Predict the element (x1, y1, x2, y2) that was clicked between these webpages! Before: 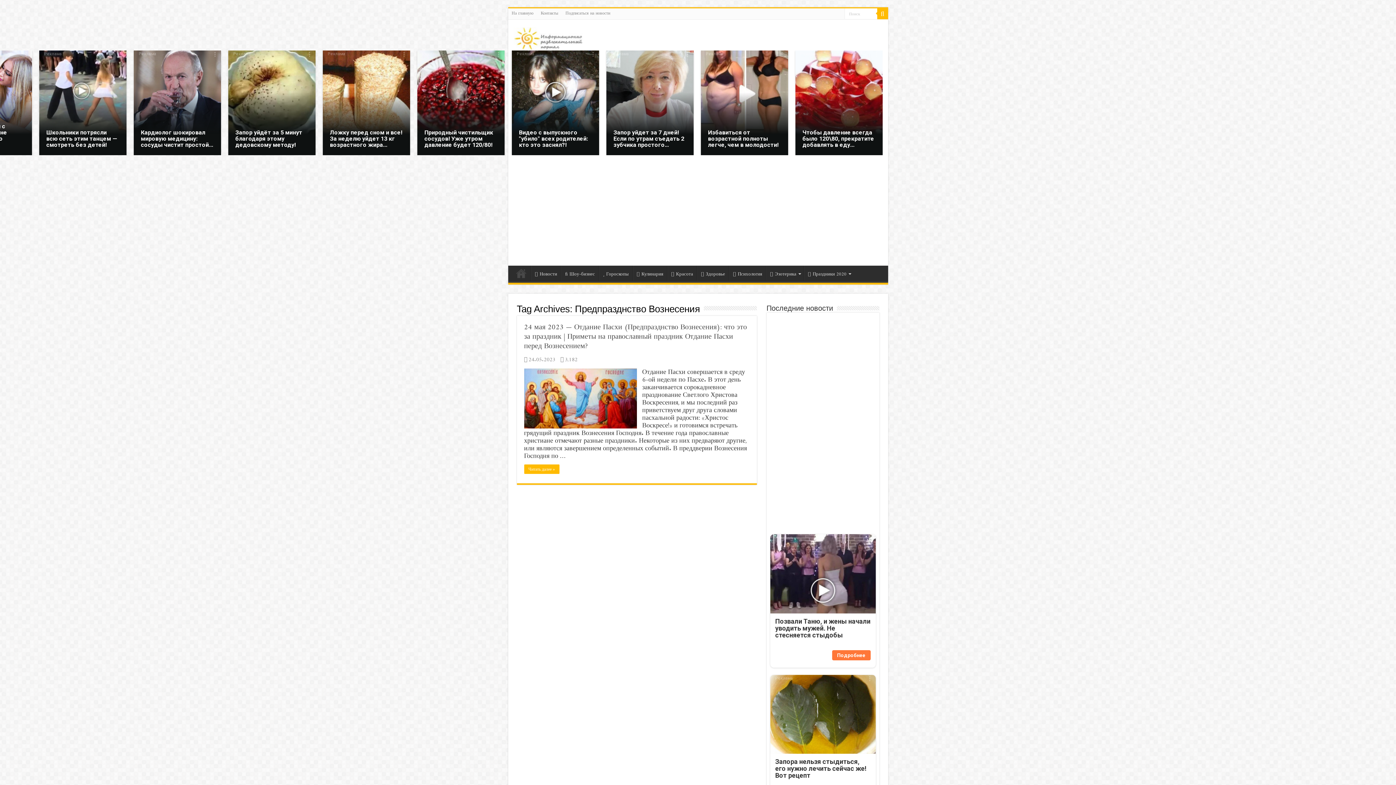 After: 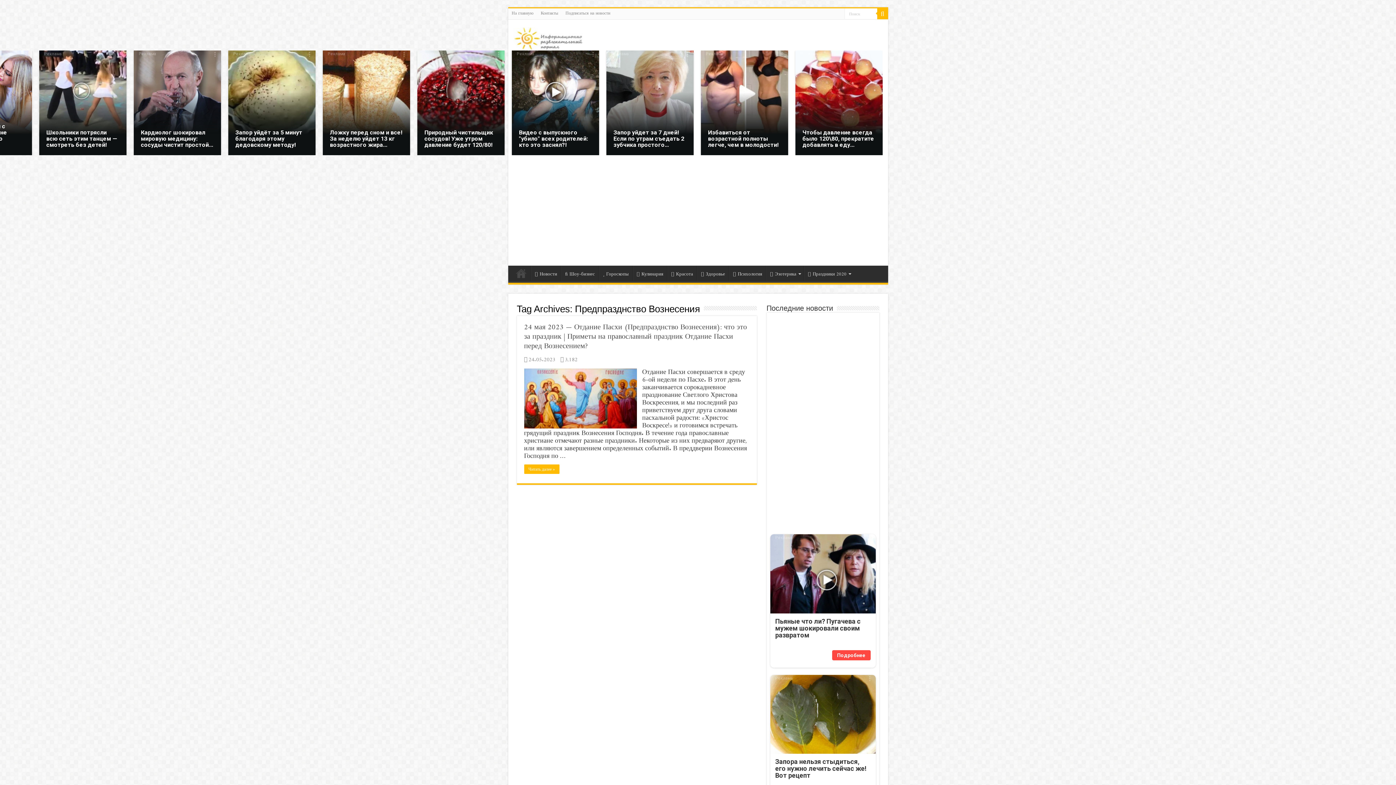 Action: label: Подробнее bbox: (832, 650, 870, 660)